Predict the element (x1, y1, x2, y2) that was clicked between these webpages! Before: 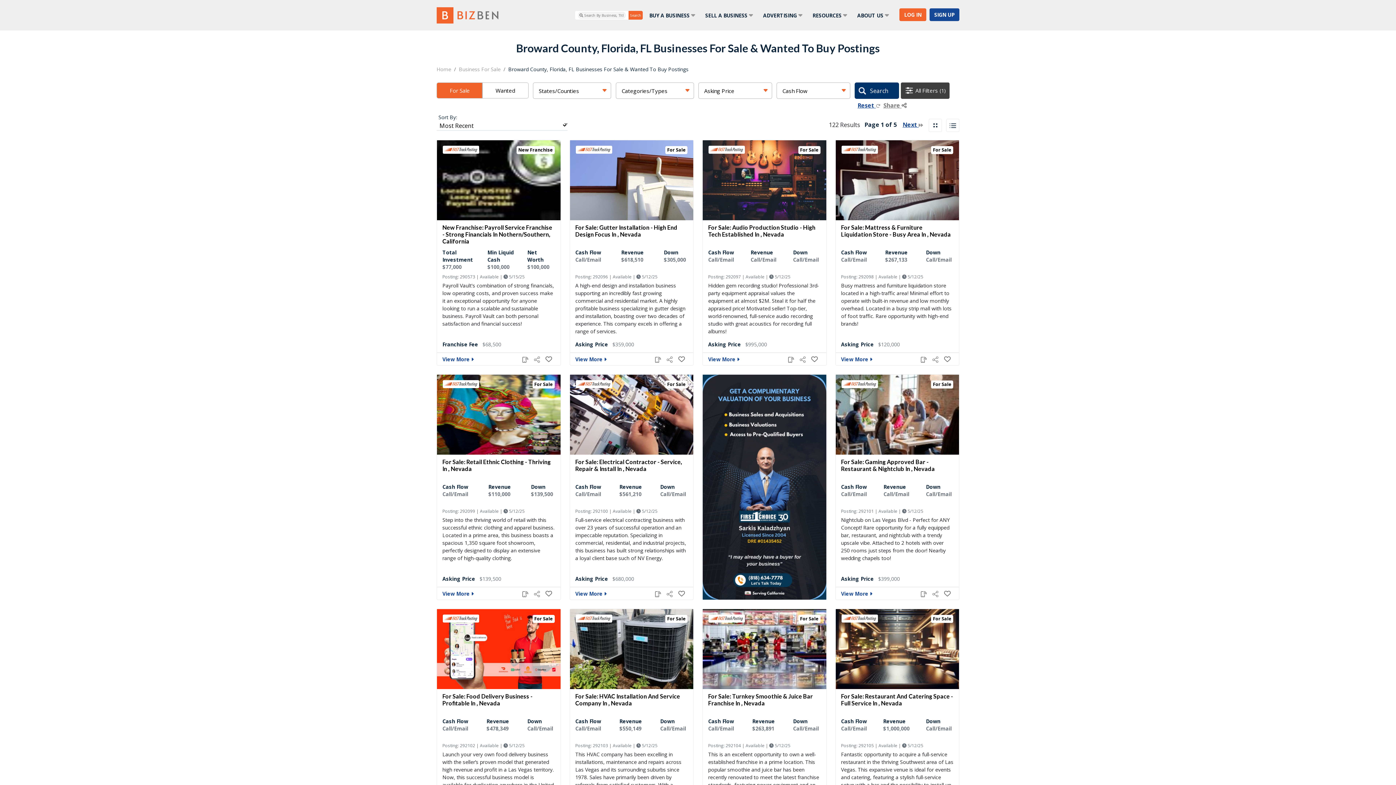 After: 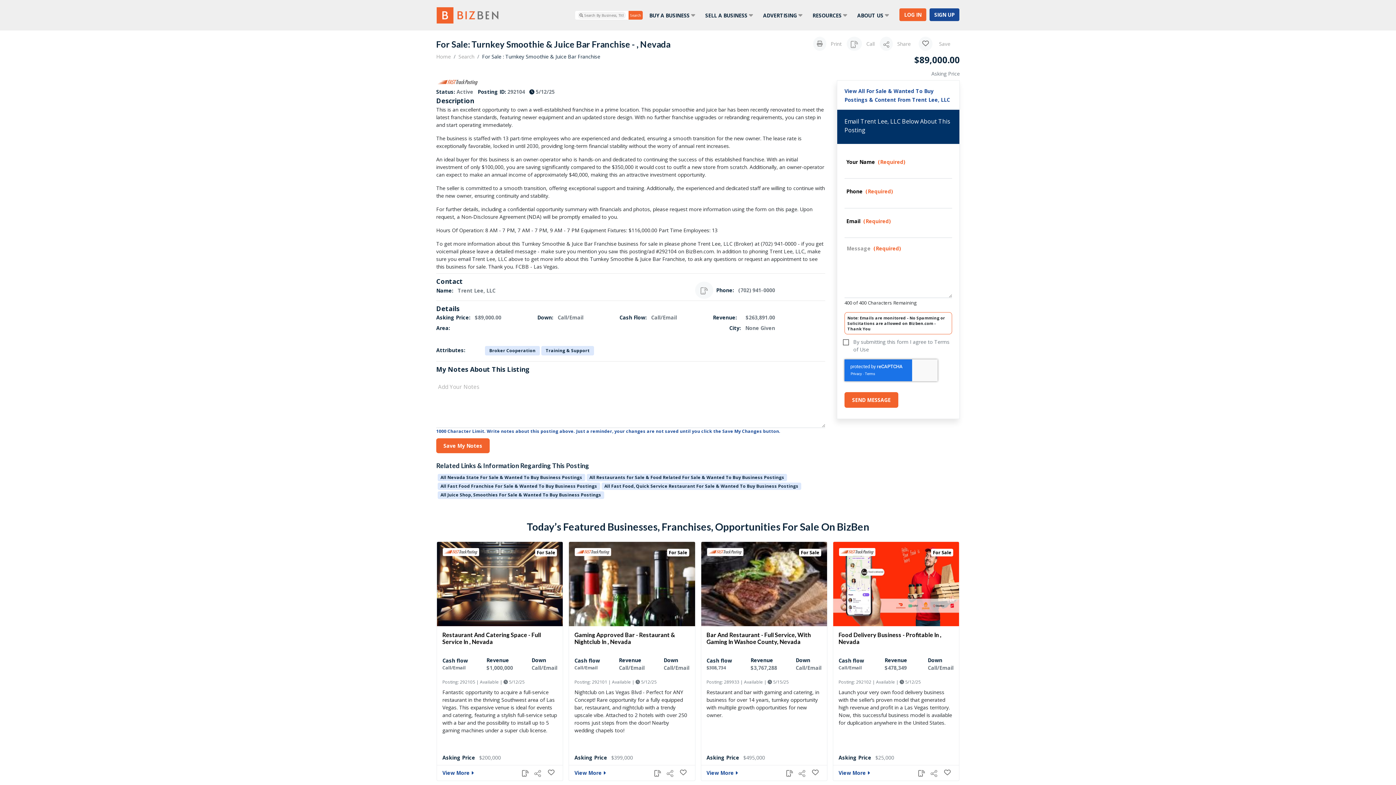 Action: bbox: (702, 644, 826, 652)